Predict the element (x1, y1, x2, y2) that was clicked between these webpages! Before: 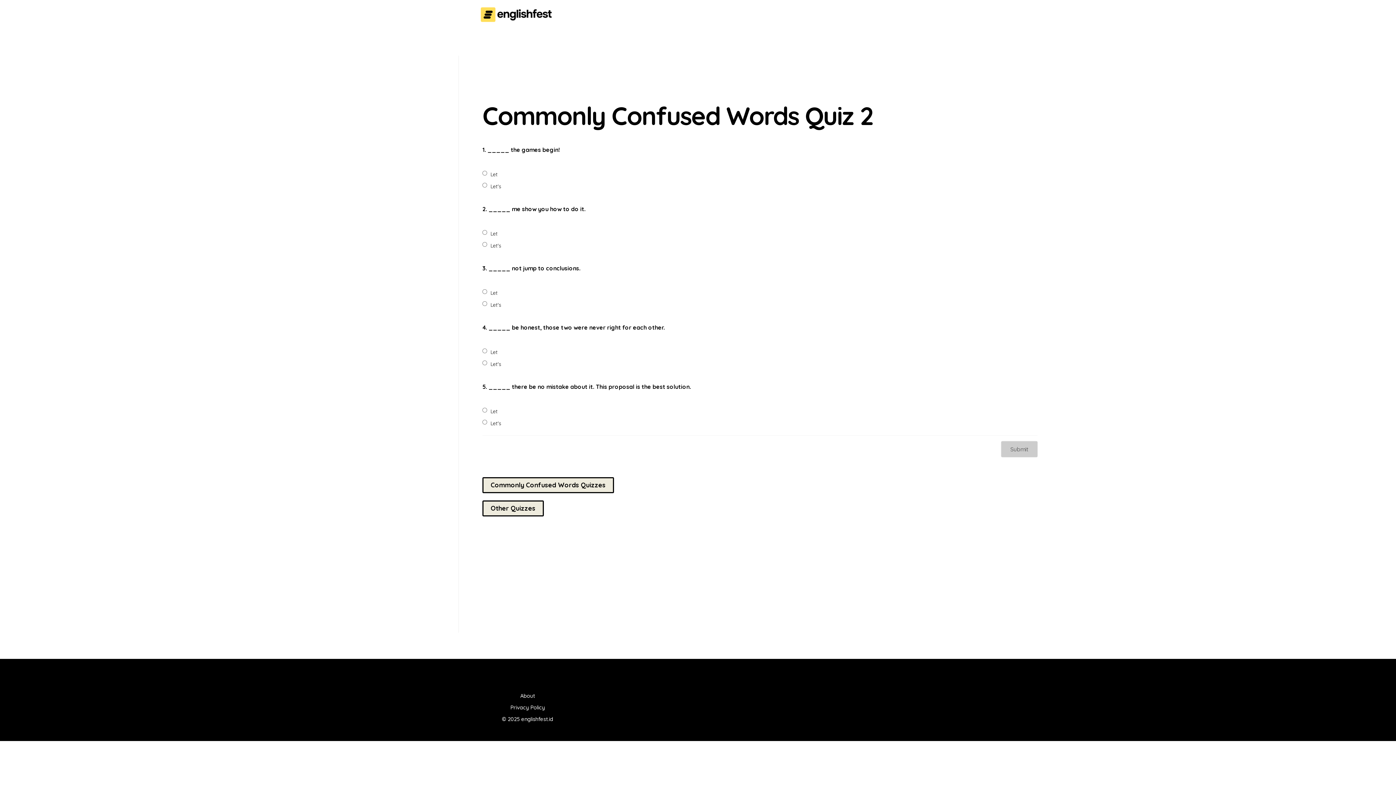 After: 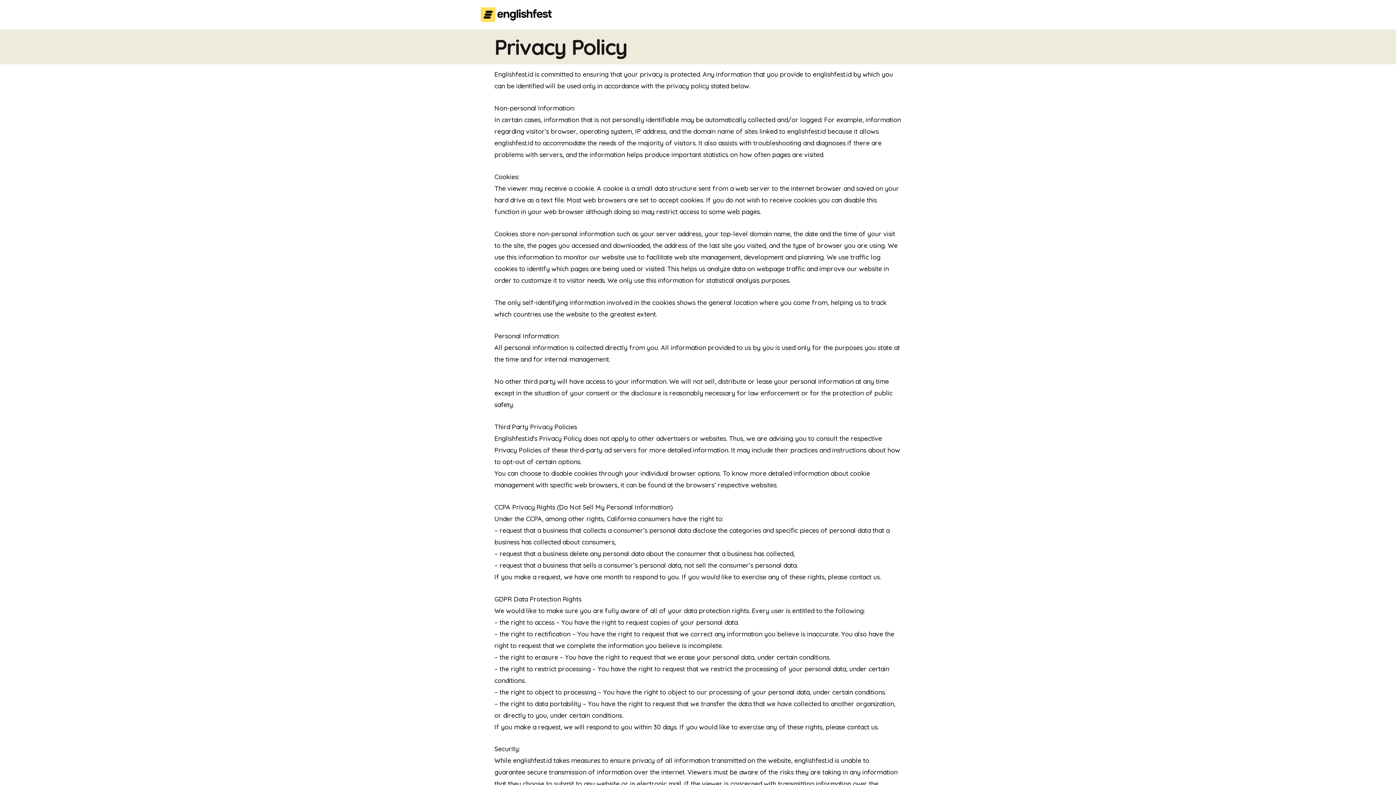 Action: bbox: (510, 703, 545, 711) label: Privacy Policy